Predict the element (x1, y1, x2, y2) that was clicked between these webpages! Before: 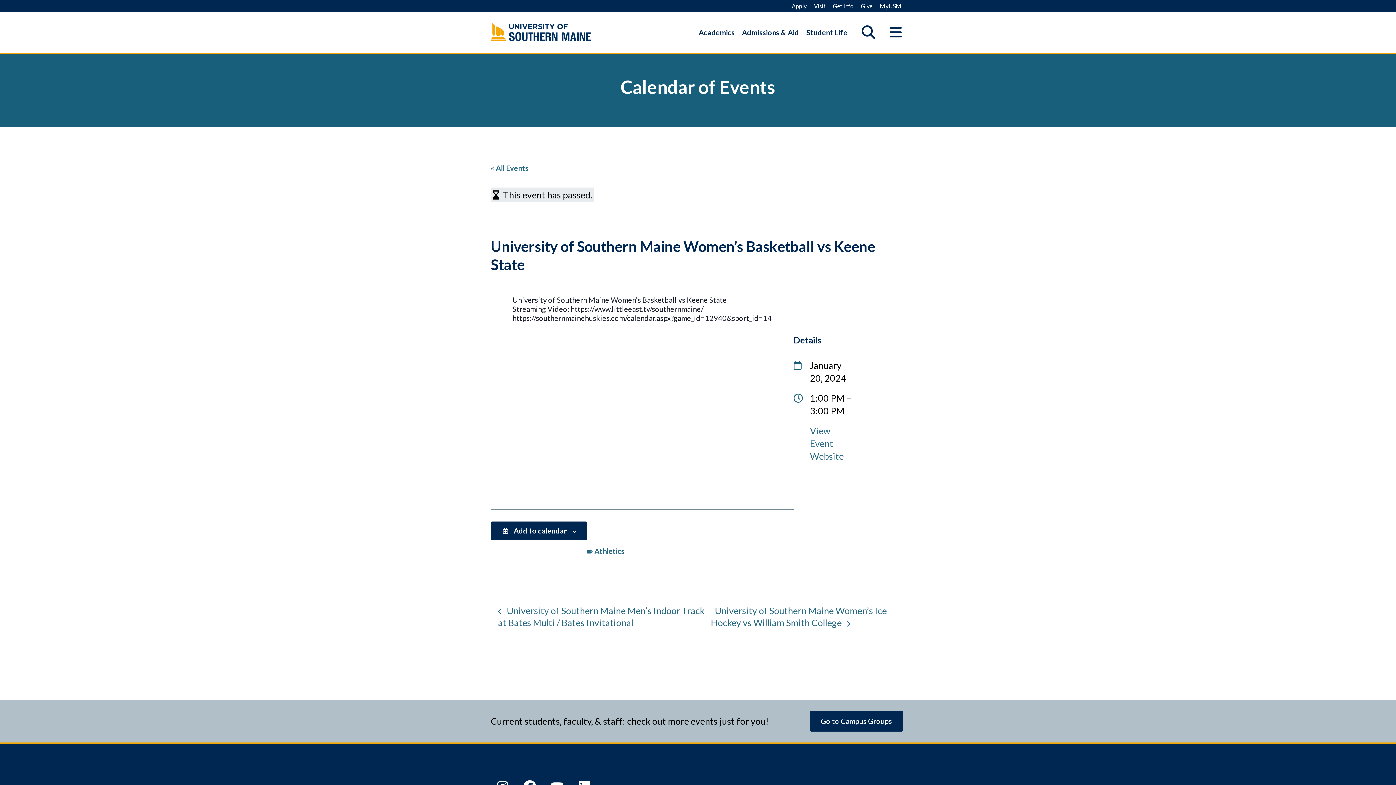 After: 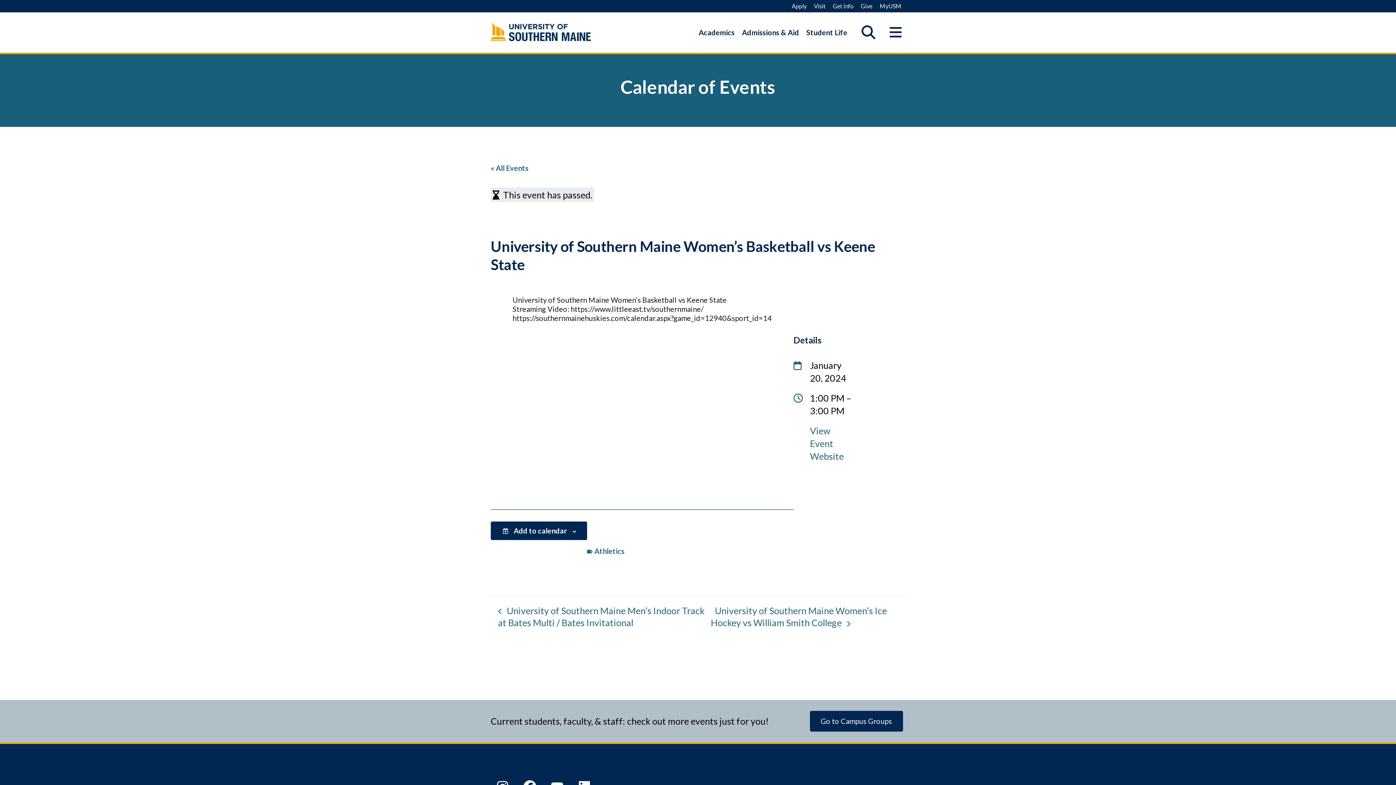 Action: bbox: (810, 425, 844, 461) label: View Event Website